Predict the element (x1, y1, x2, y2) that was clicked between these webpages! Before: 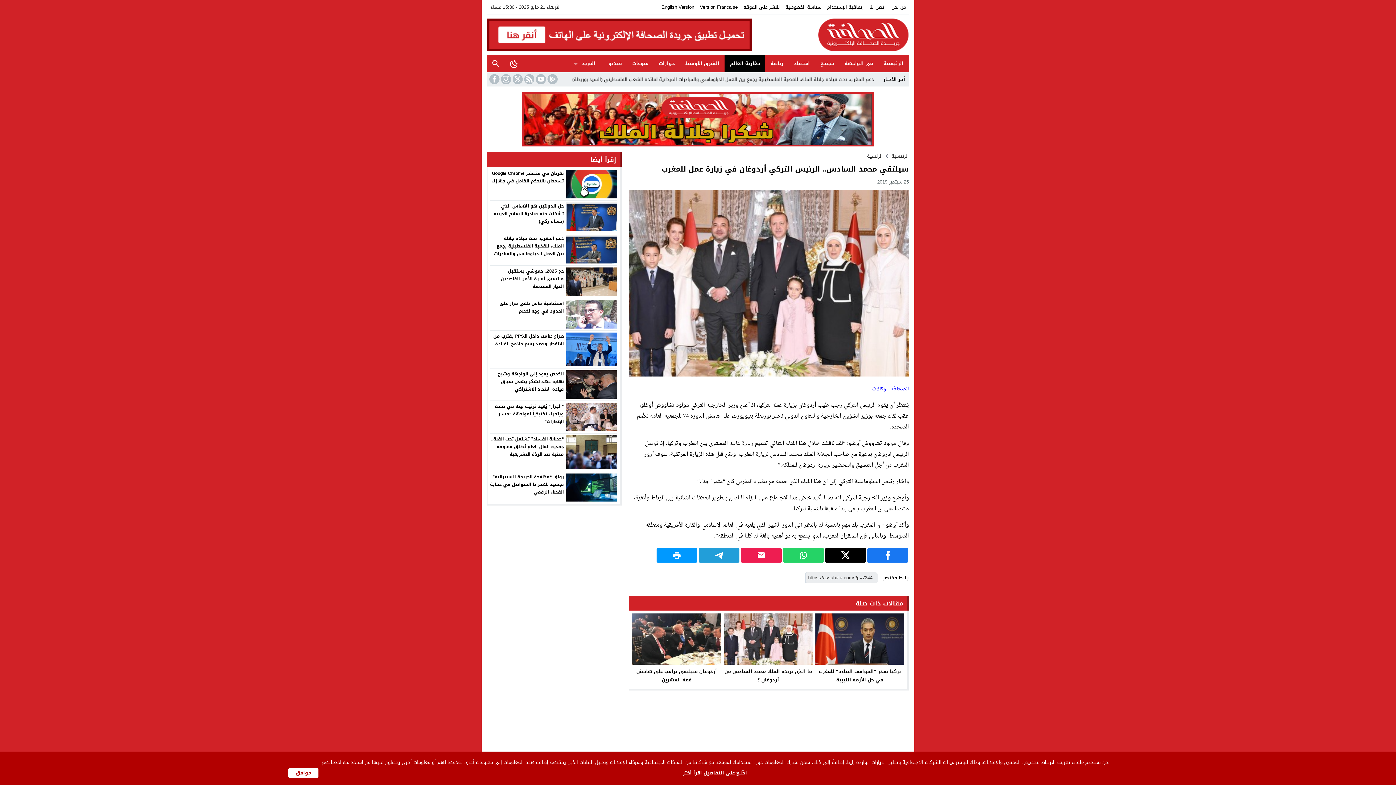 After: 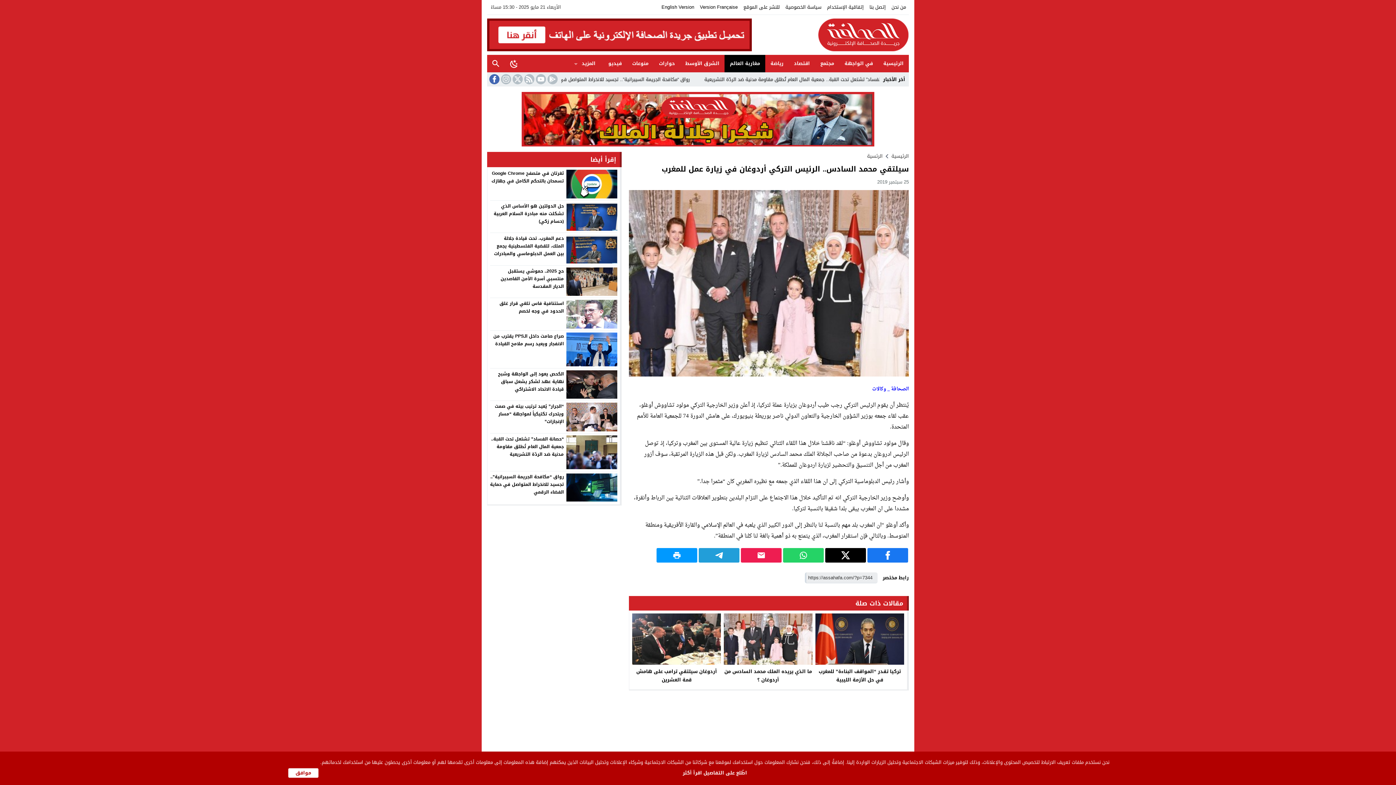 Action: bbox: (488, 74, 499, 84)